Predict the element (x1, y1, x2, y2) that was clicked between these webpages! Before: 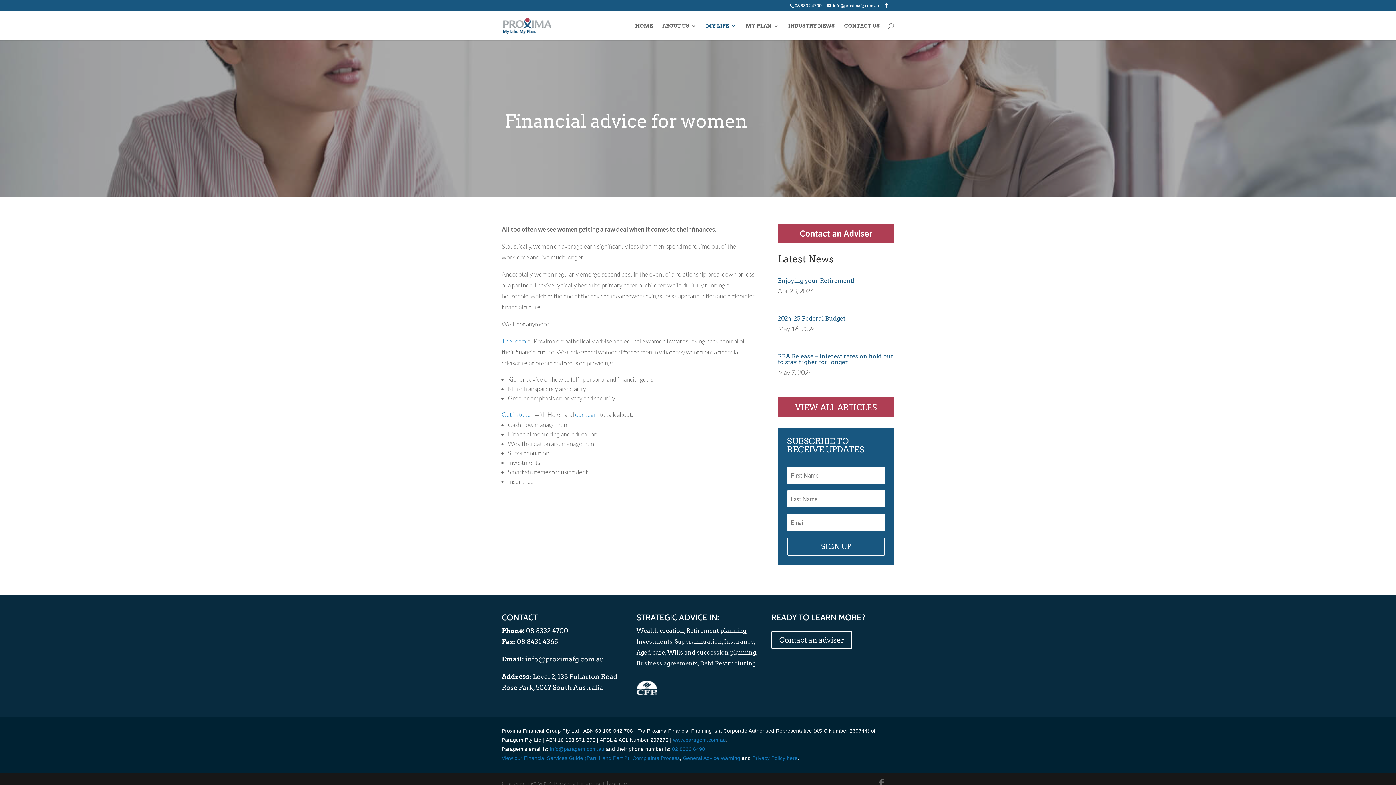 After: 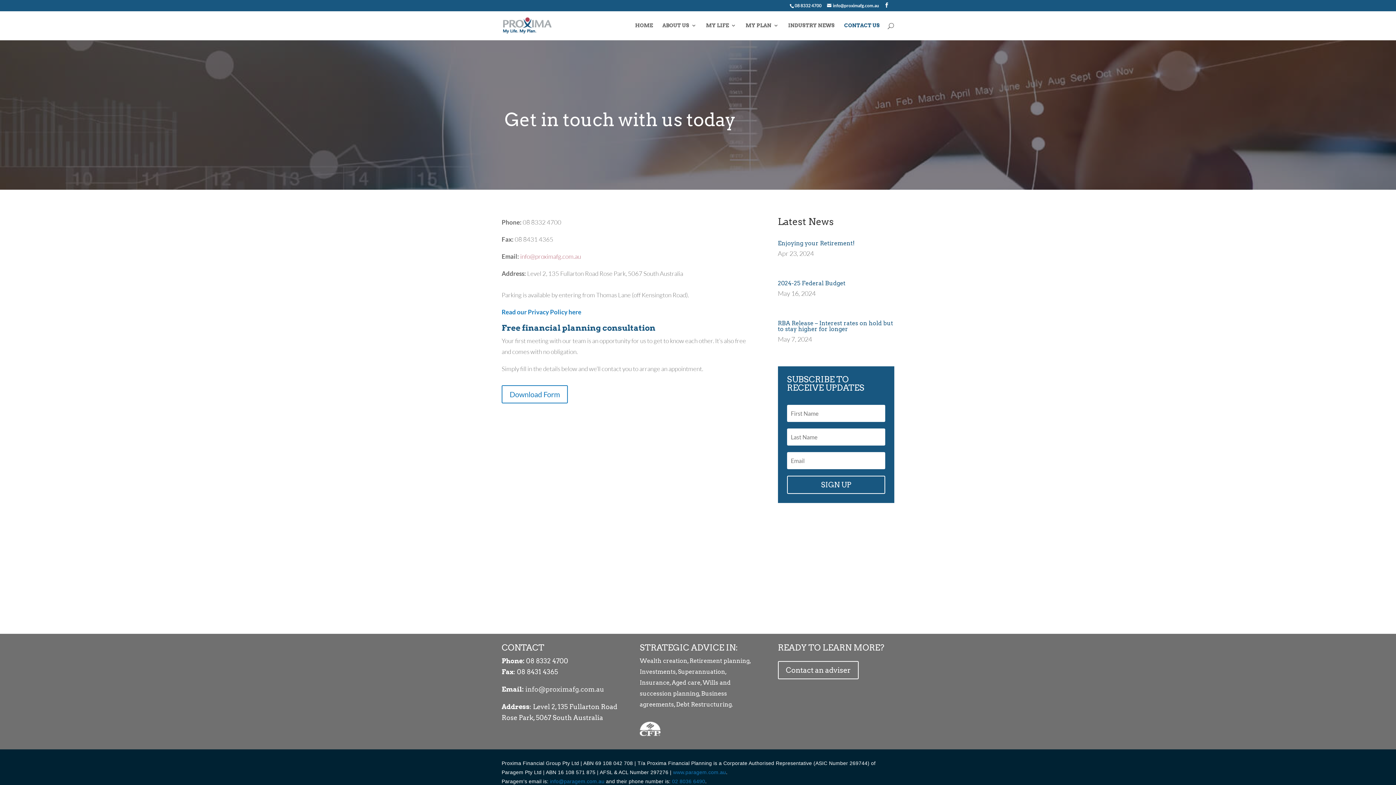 Action: bbox: (778, 223, 894, 243) label: Contact an Adviser